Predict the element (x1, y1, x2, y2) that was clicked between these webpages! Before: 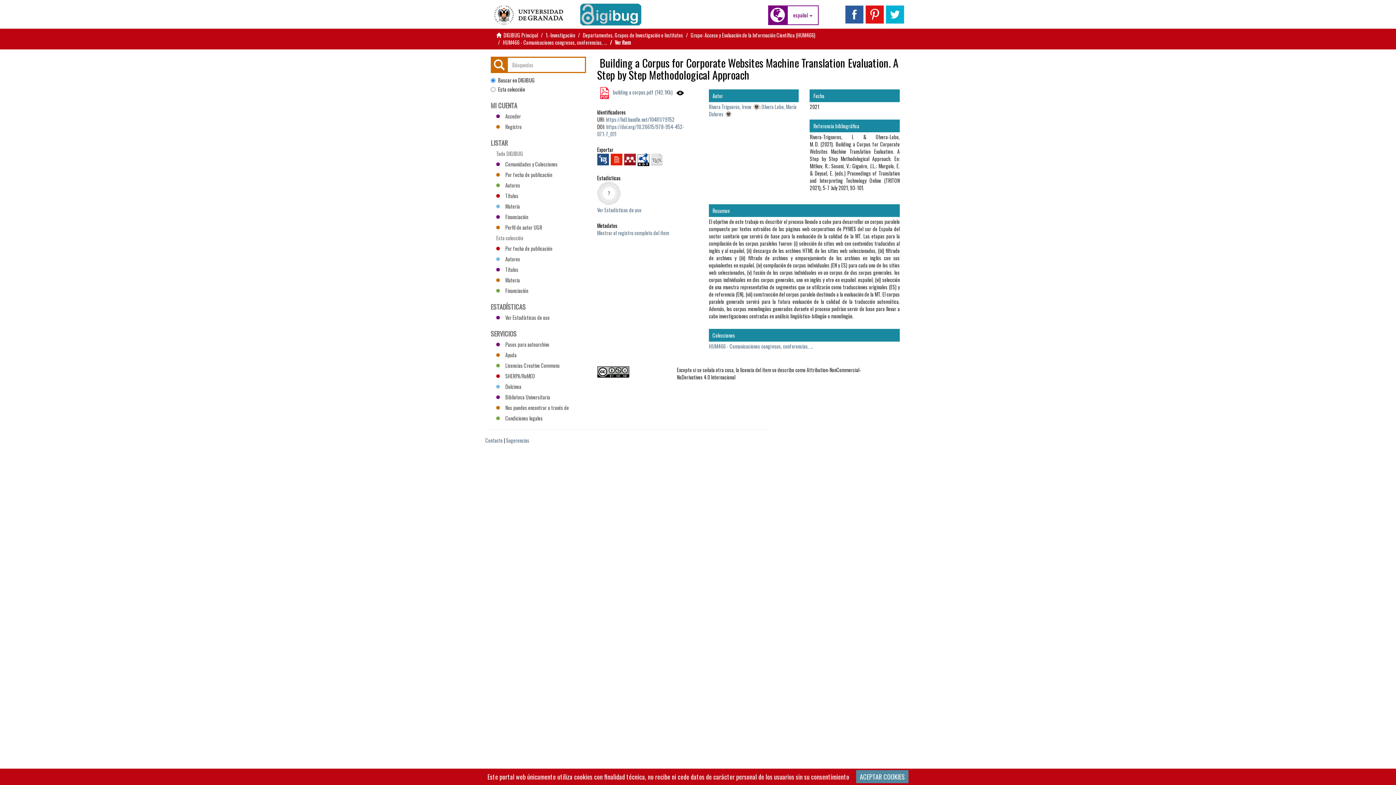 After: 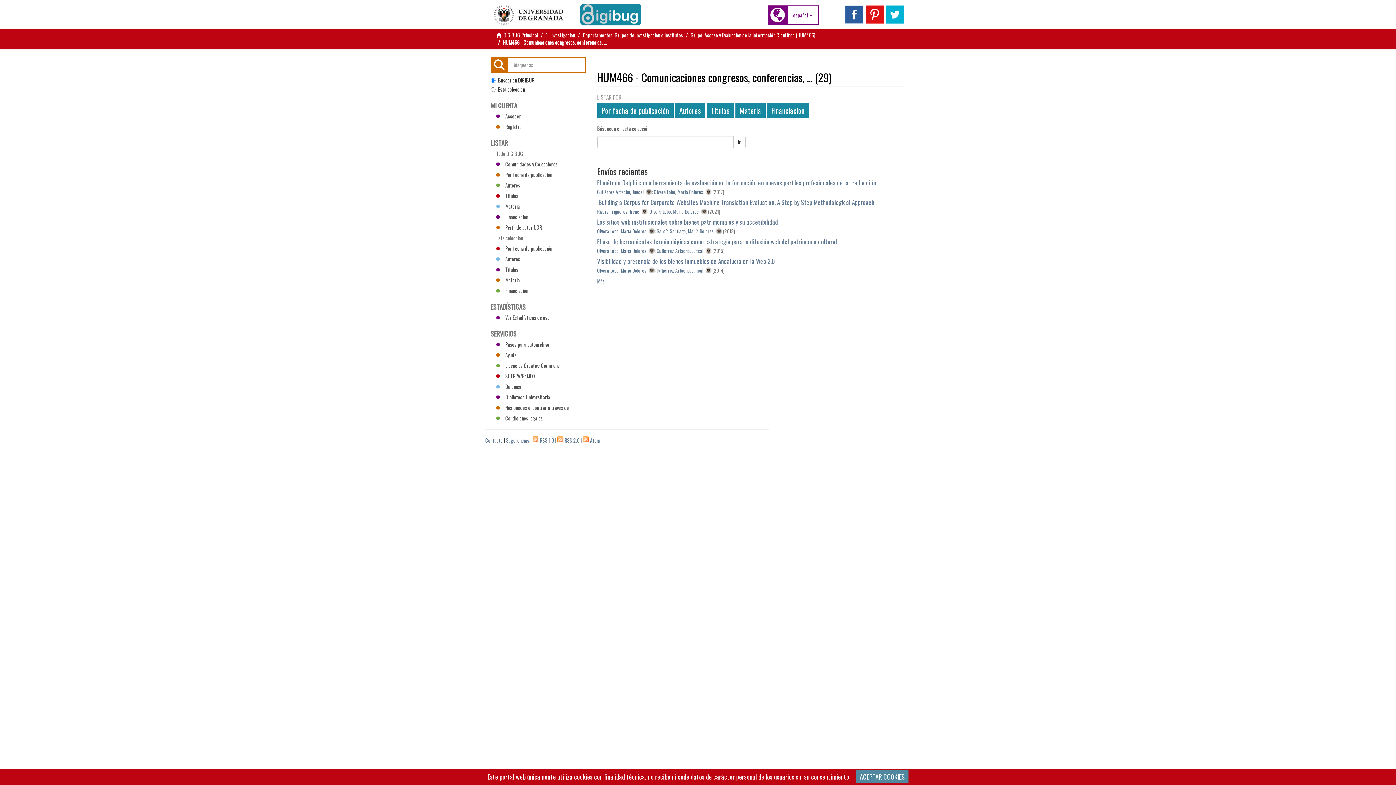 Action: label: HUM466 - Comunicaciones congresos, conferencias, ... bbox: (709, 342, 813, 350)